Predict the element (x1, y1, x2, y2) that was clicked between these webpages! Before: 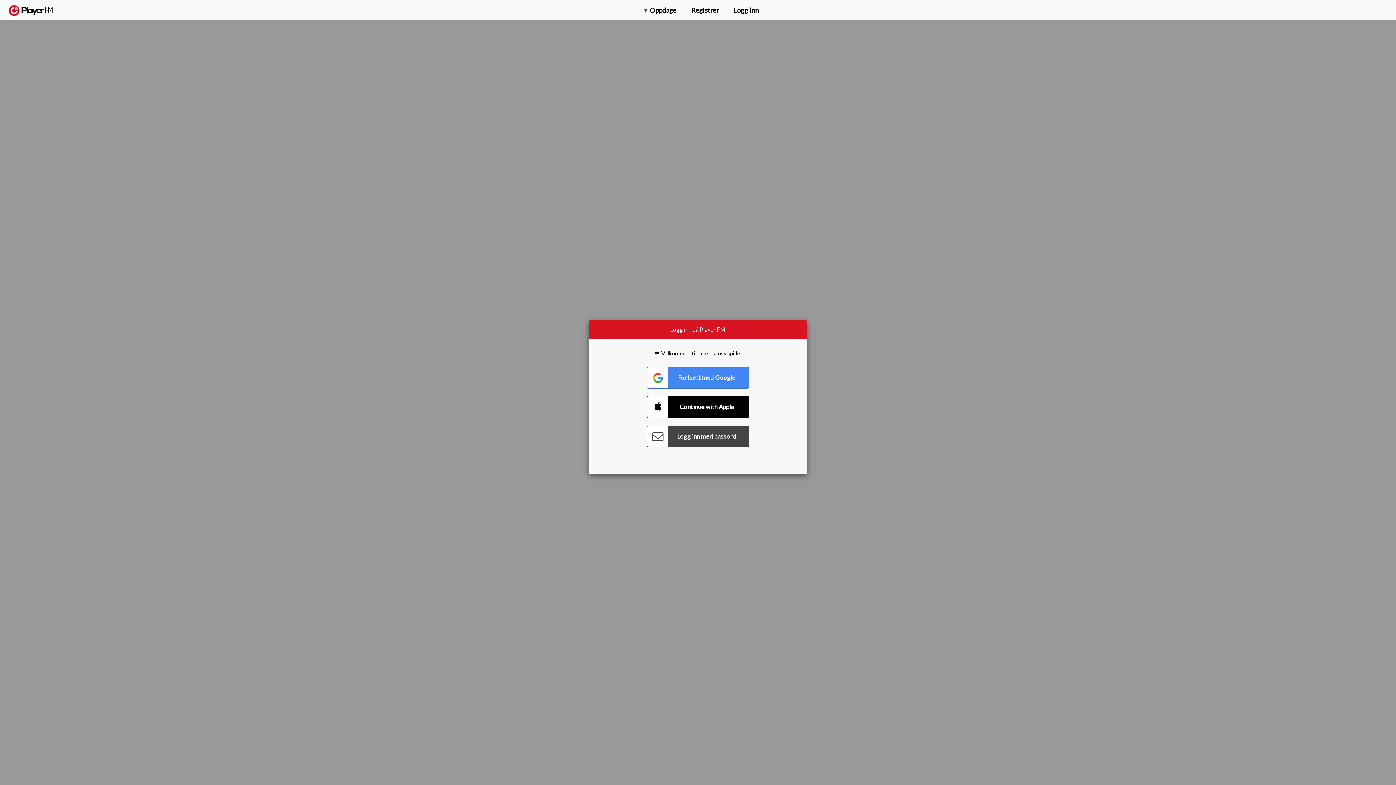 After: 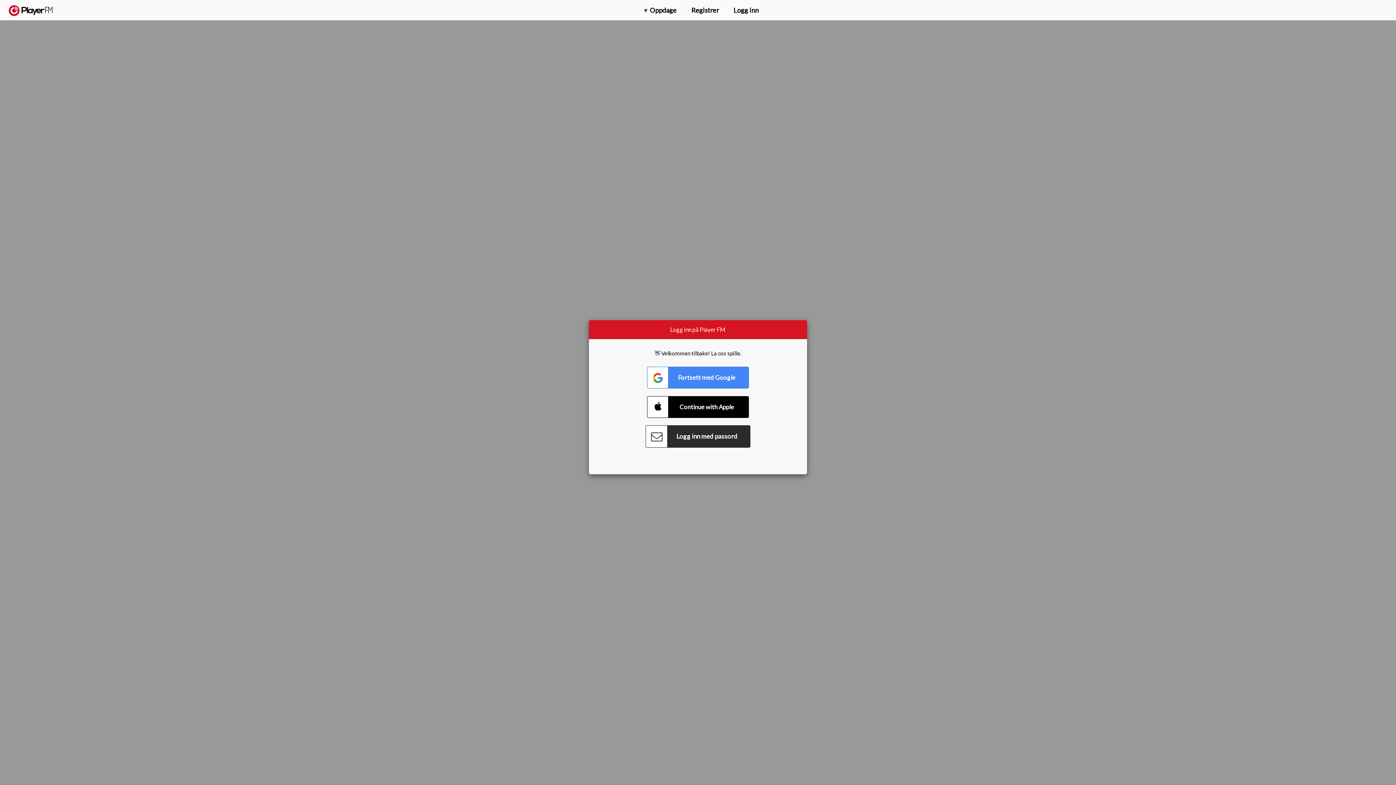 Action: label: Connect with Password bbox: (647, 425, 749, 447)